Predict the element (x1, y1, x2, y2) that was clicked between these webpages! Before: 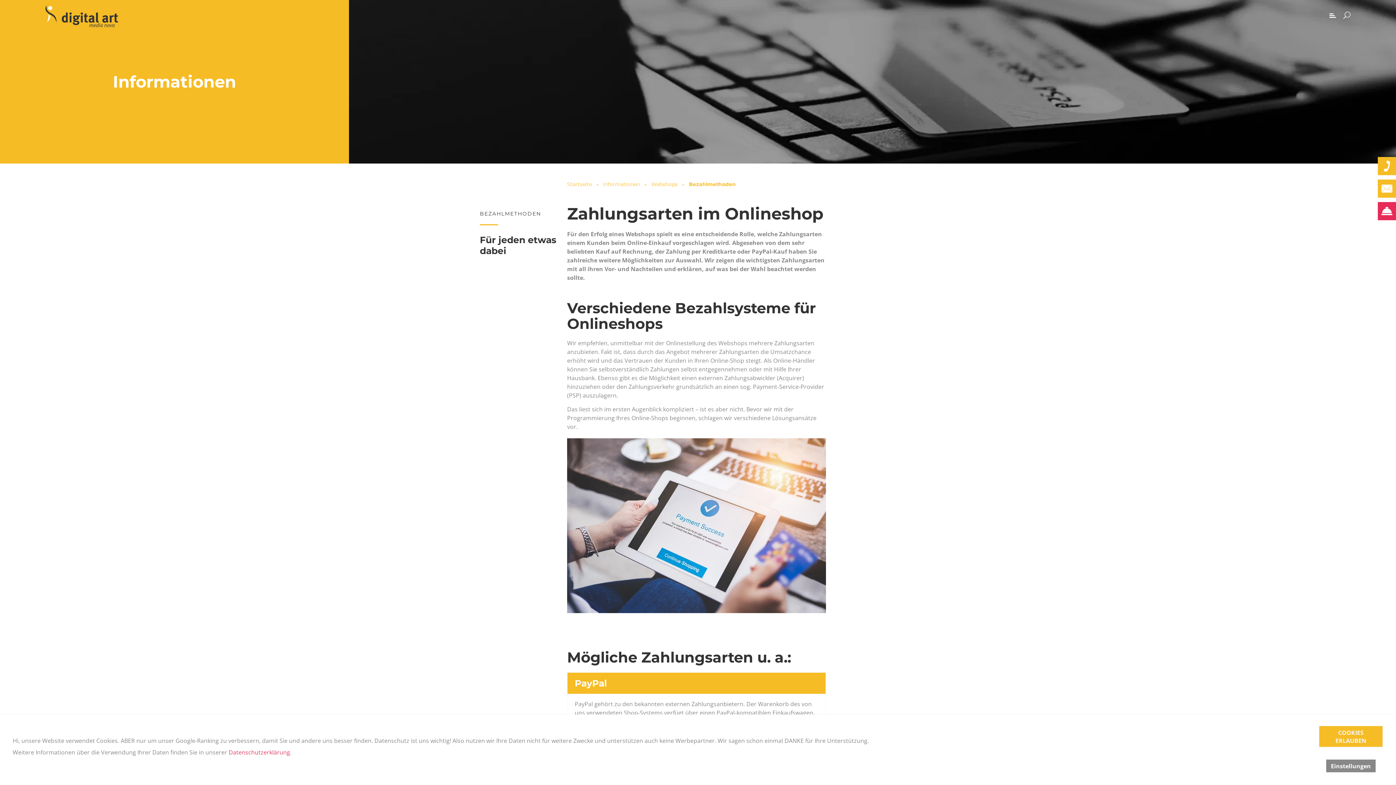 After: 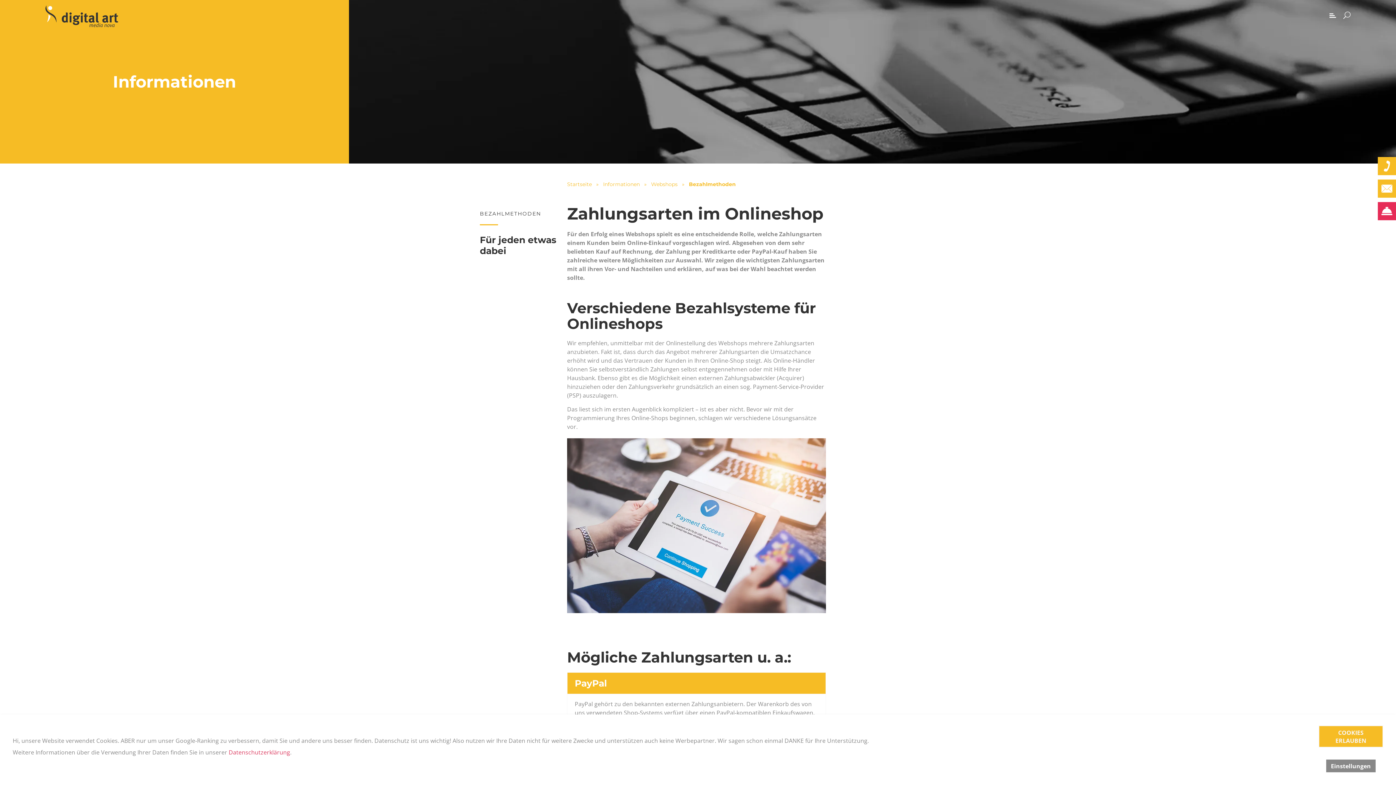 Action: bbox: (1378, 688, 1390, 706)